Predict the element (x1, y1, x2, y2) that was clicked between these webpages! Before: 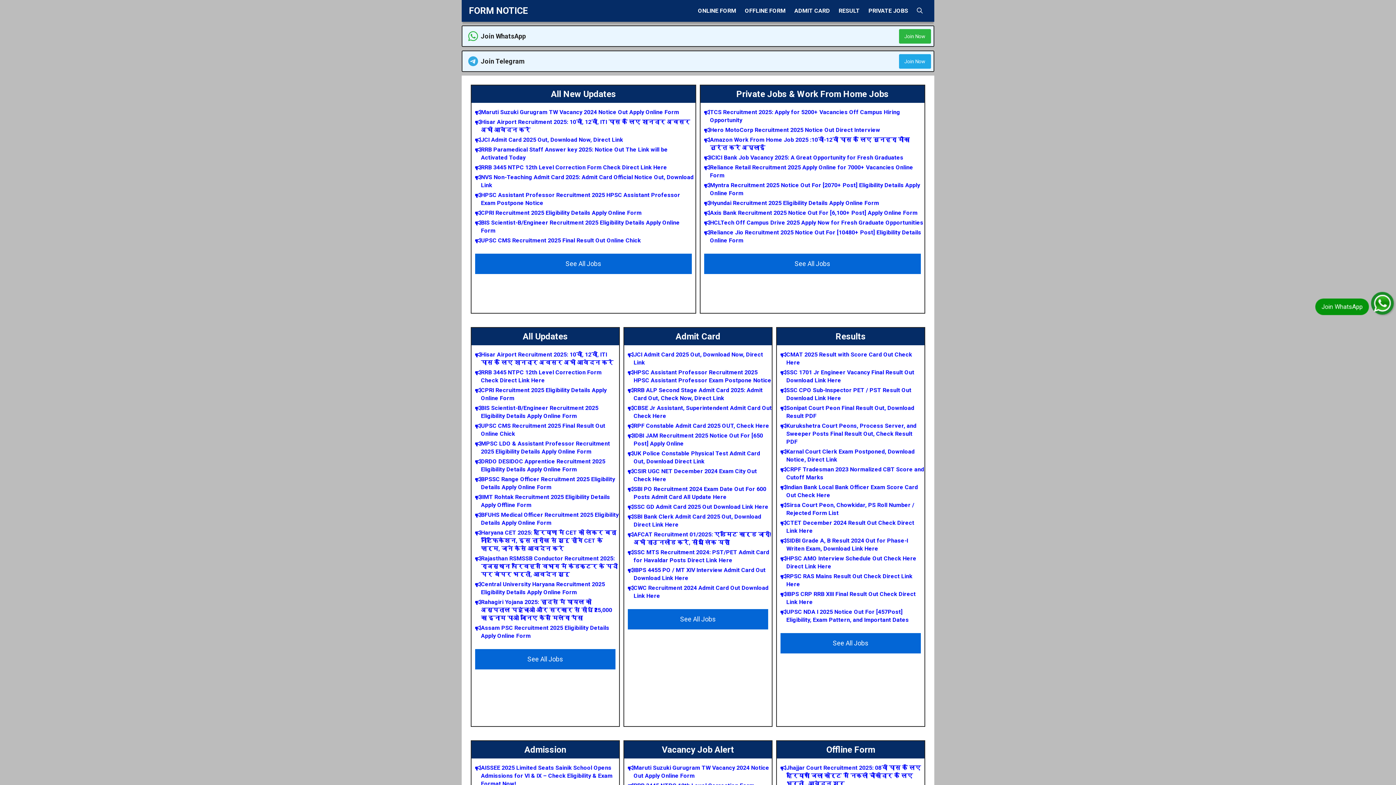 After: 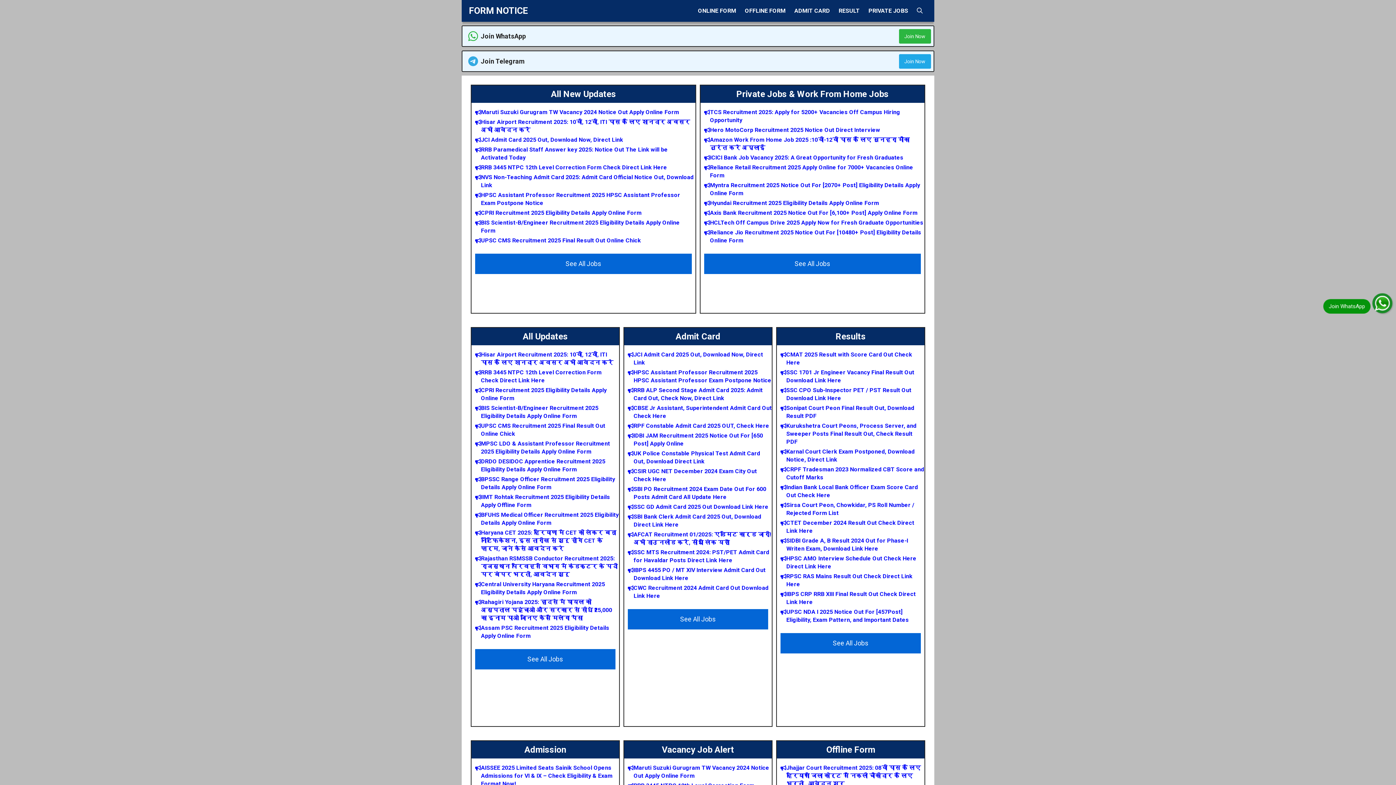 Action: bbox: (1372, 293, 1392, 313)